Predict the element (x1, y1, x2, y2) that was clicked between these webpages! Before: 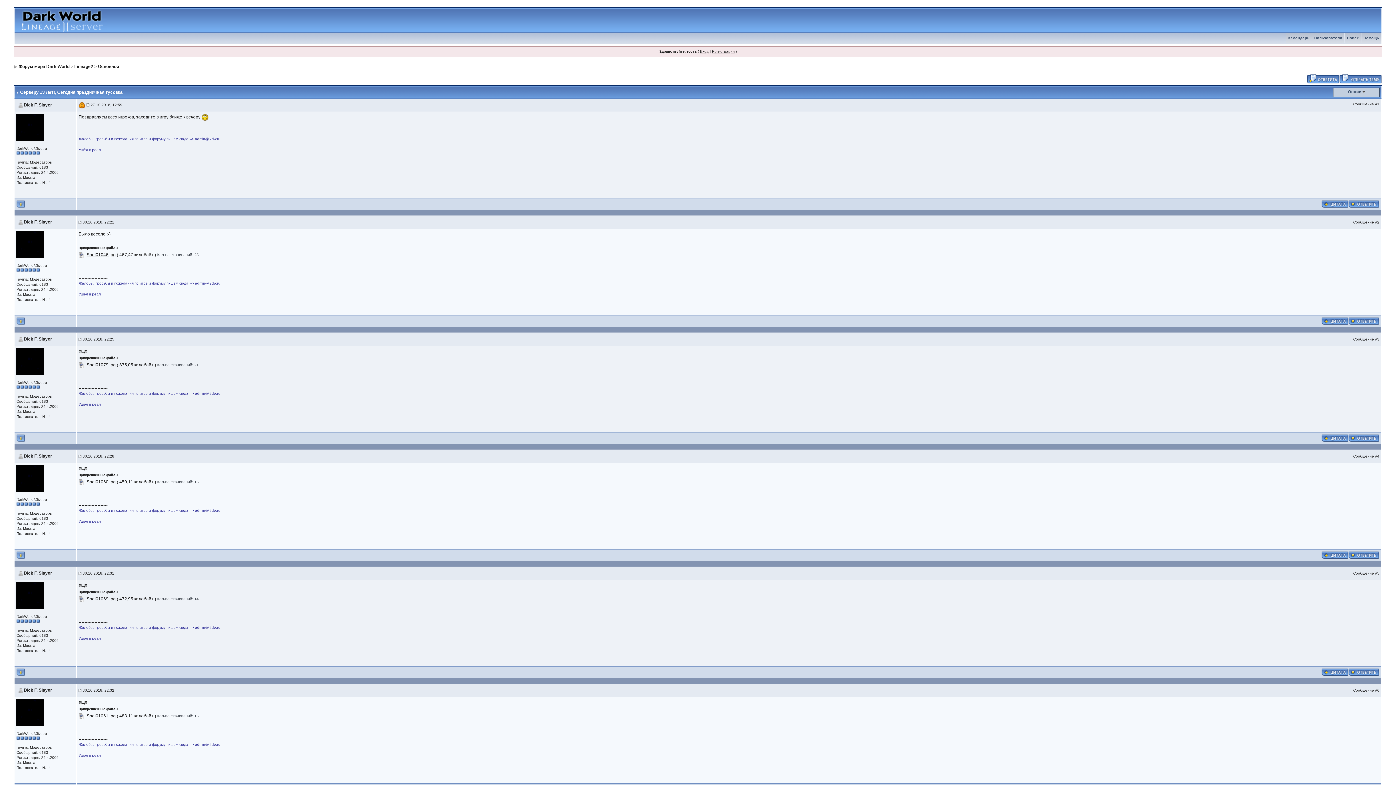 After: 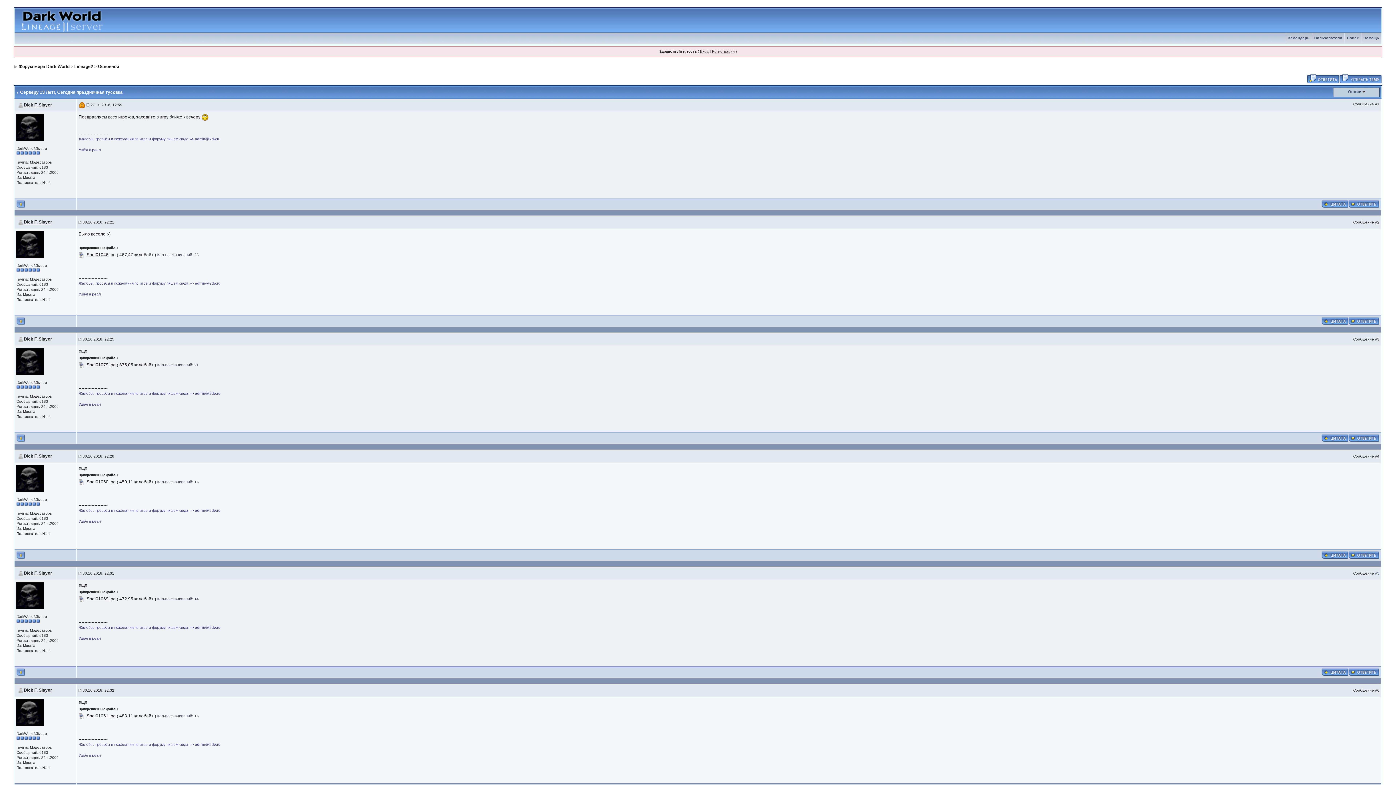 Action: label: #5 bbox: (1375, 571, 1379, 575)